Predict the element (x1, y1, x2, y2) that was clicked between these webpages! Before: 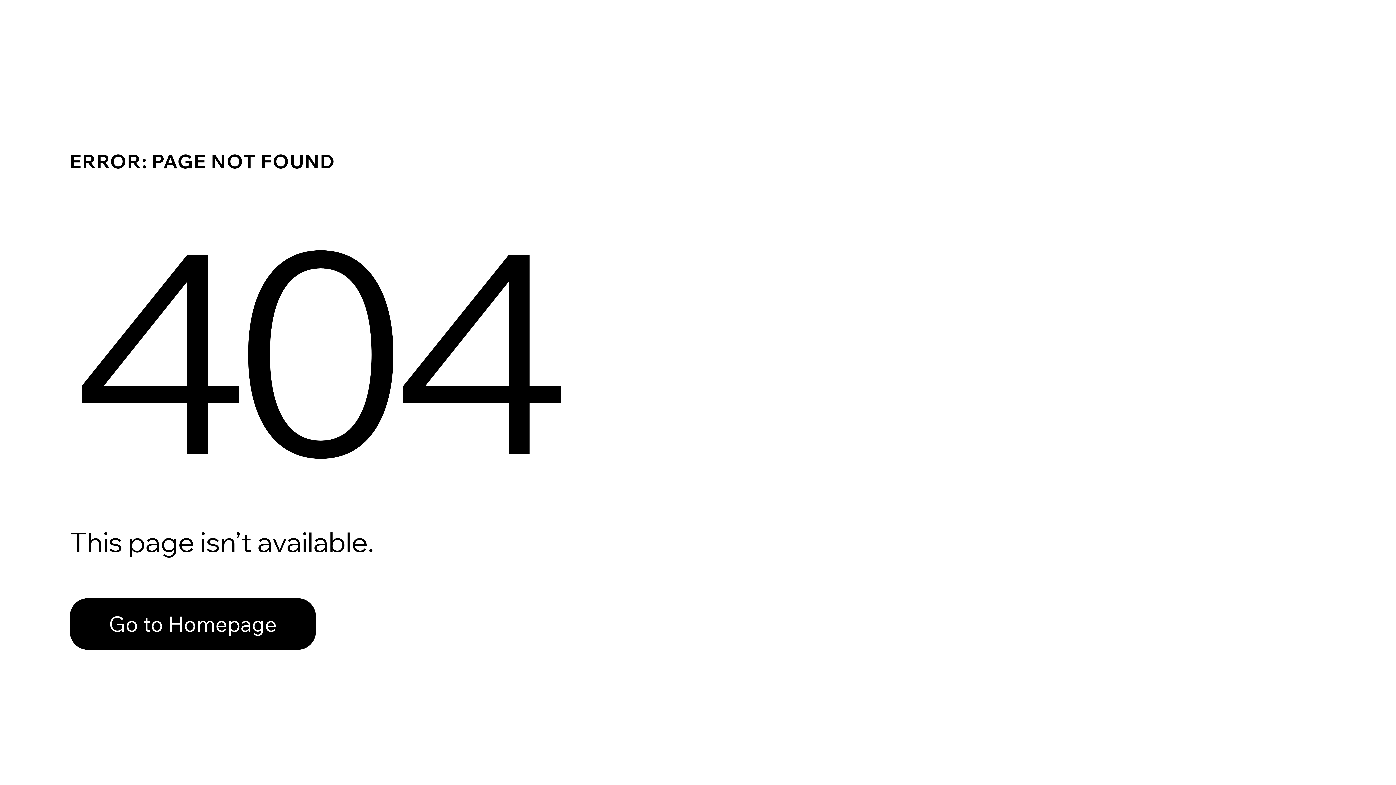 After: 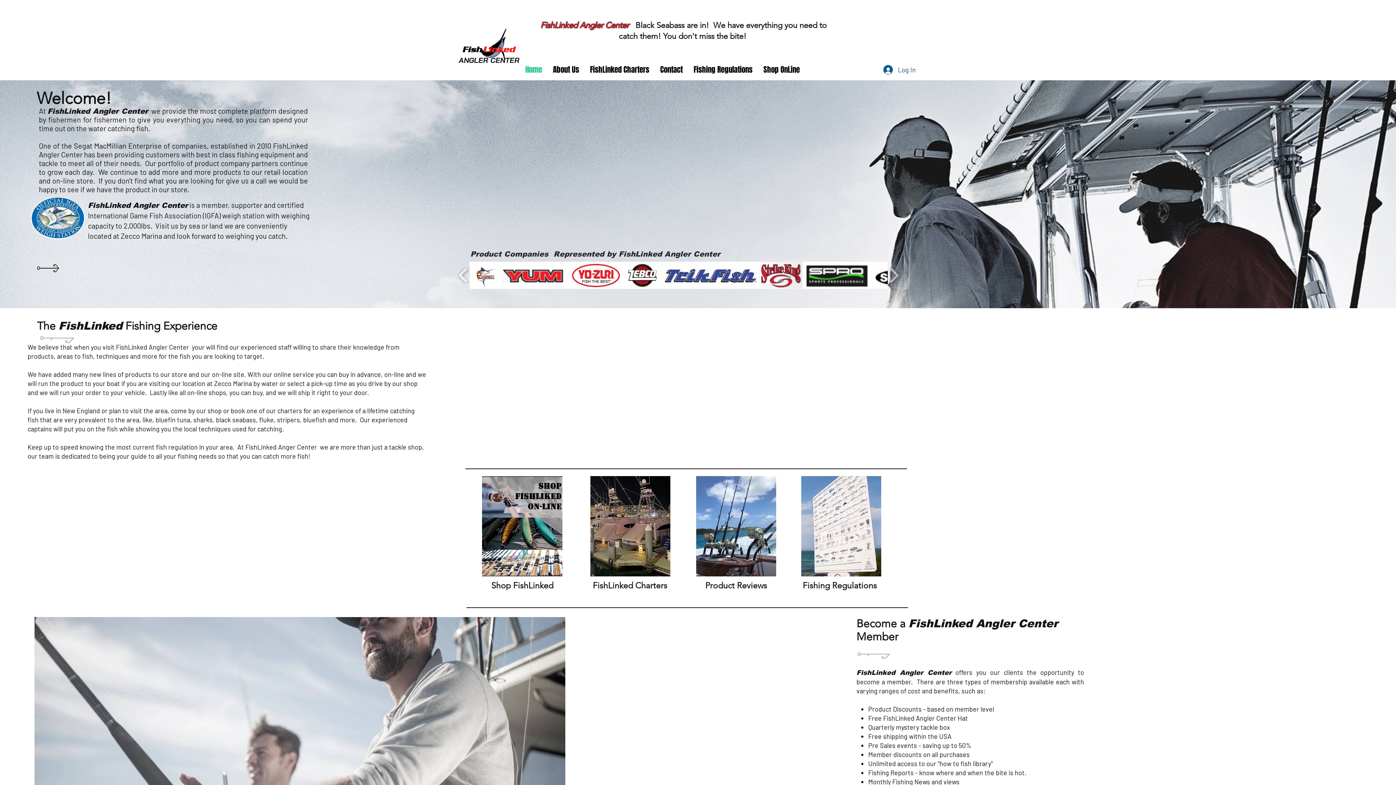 Action: label: Go to Homepage bbox: (69, 598, 316, 650)